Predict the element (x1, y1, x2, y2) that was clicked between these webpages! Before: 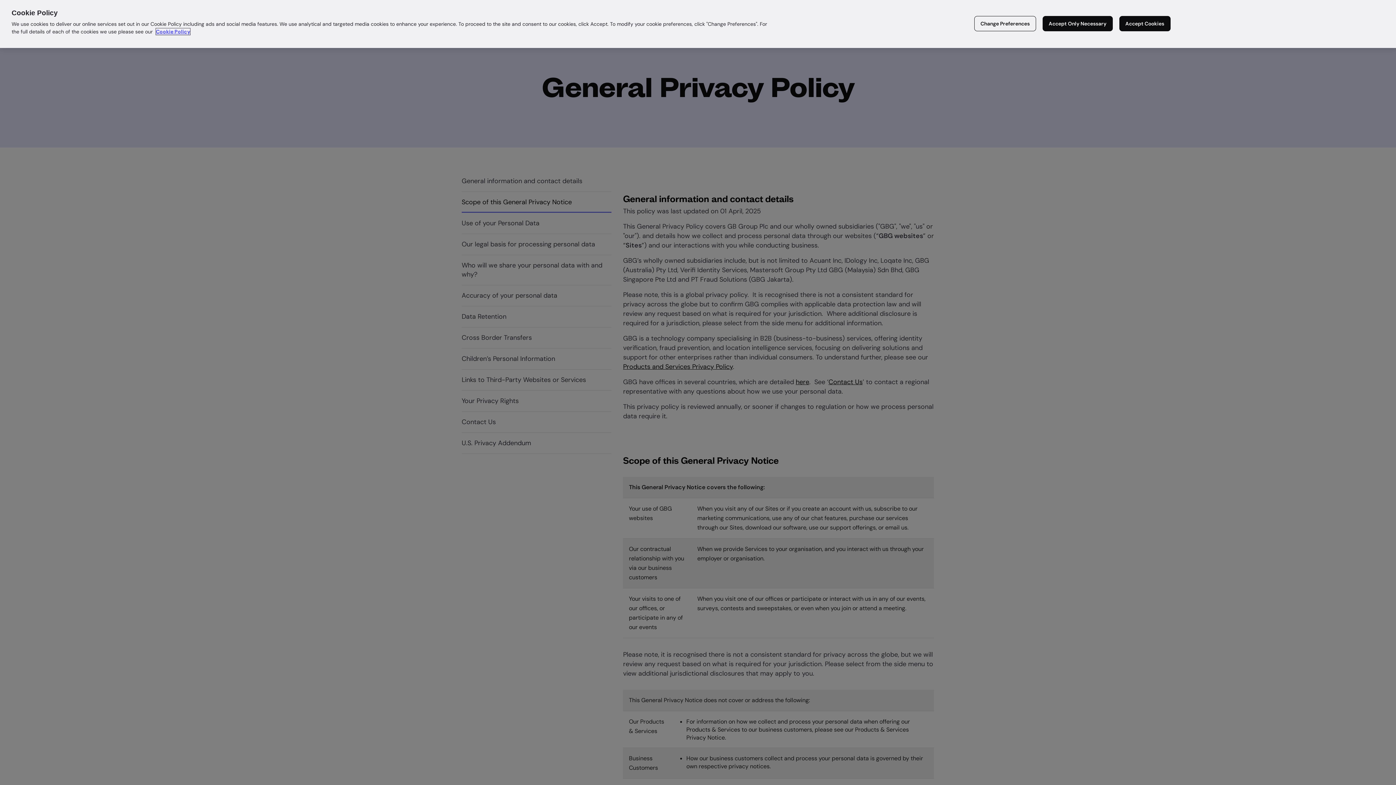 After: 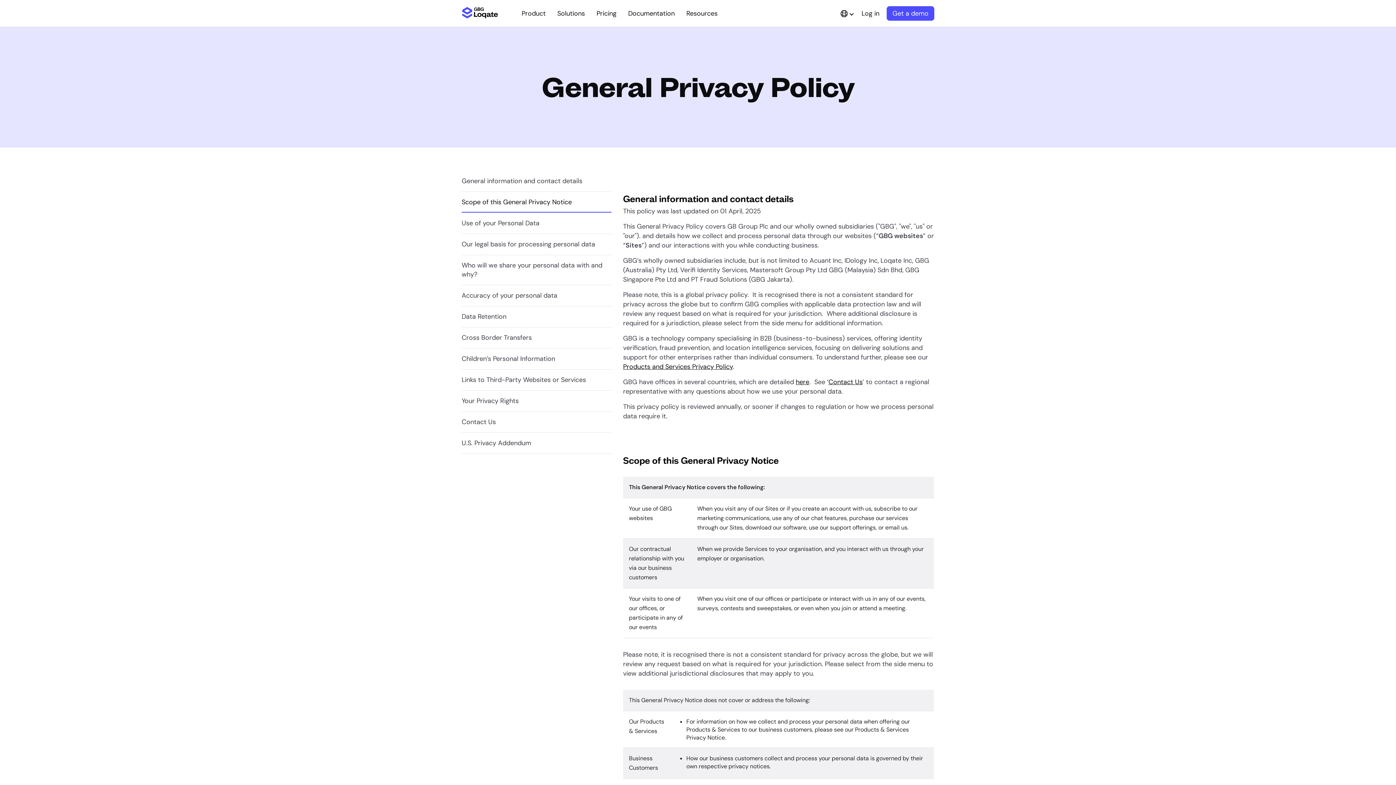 Action: label: Accept Cookies bbox: (1119, 16, 1170, 31)